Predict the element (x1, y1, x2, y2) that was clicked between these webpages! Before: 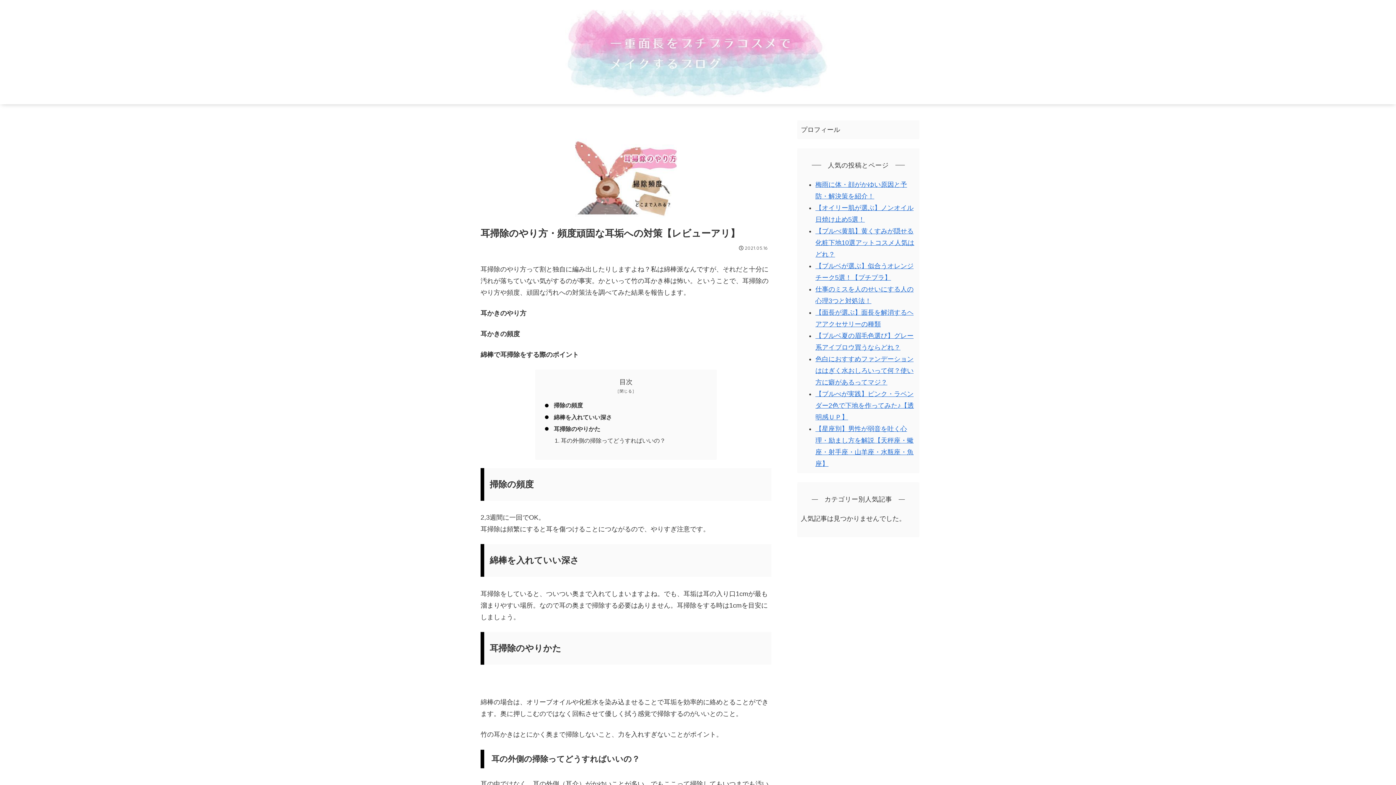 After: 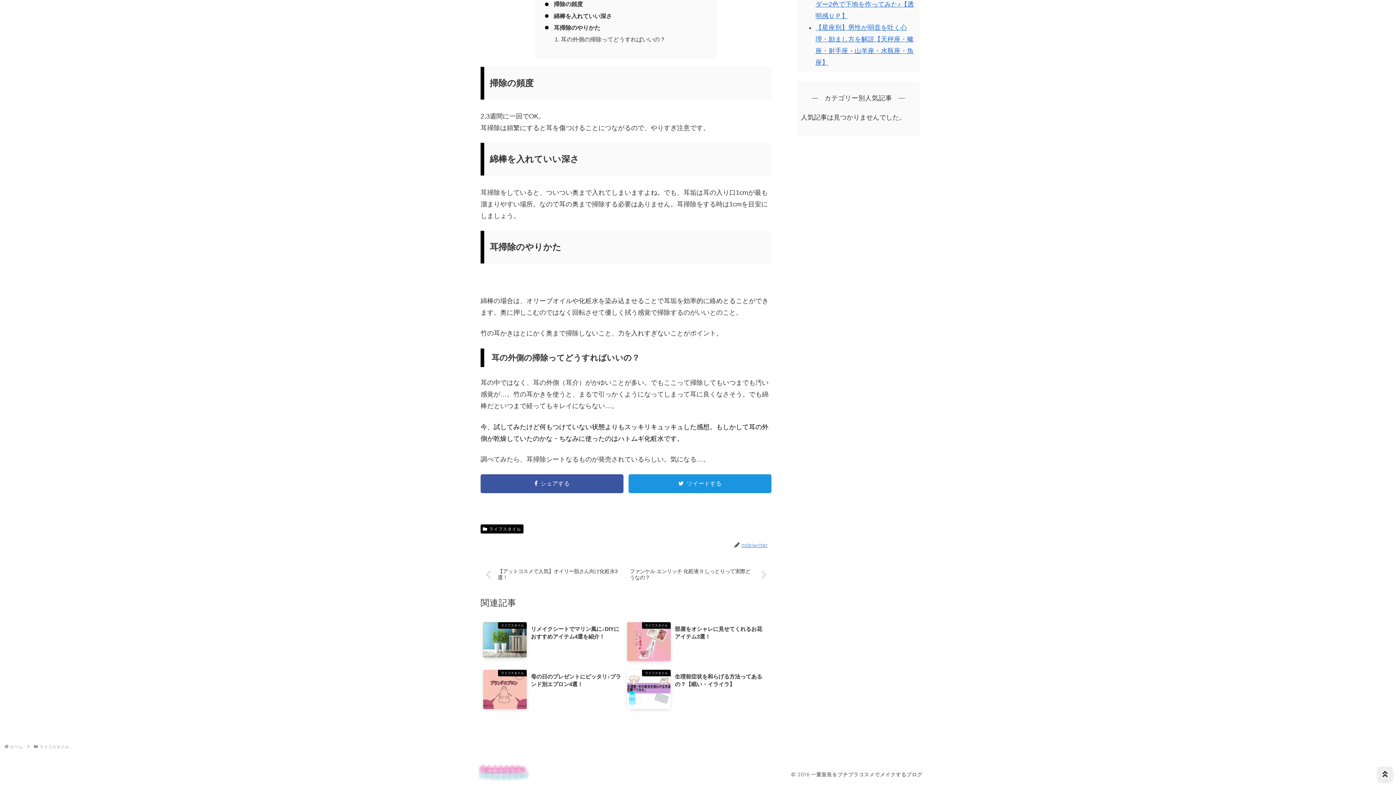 Action: bbox: (553, 412, 704, 422) label: 綿棒を入れていい深さ